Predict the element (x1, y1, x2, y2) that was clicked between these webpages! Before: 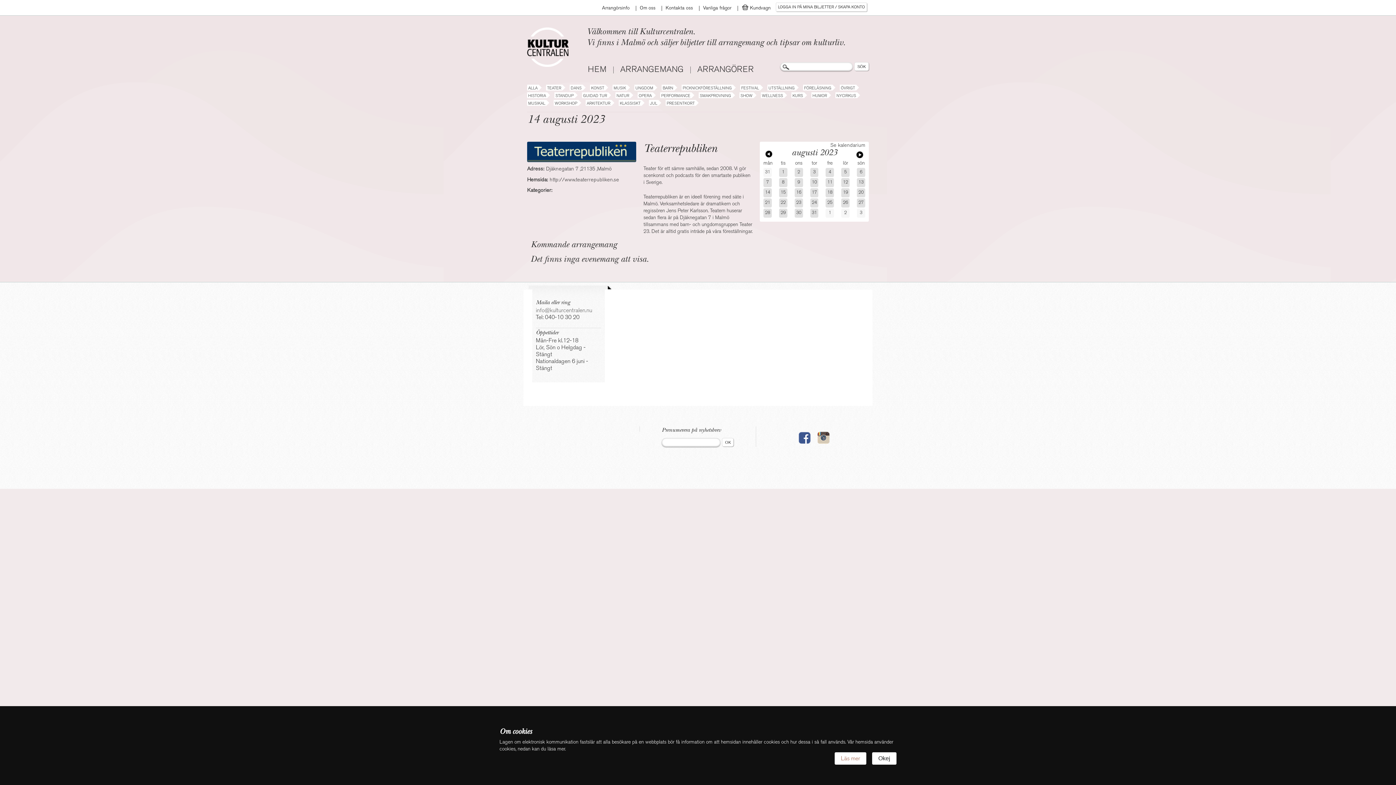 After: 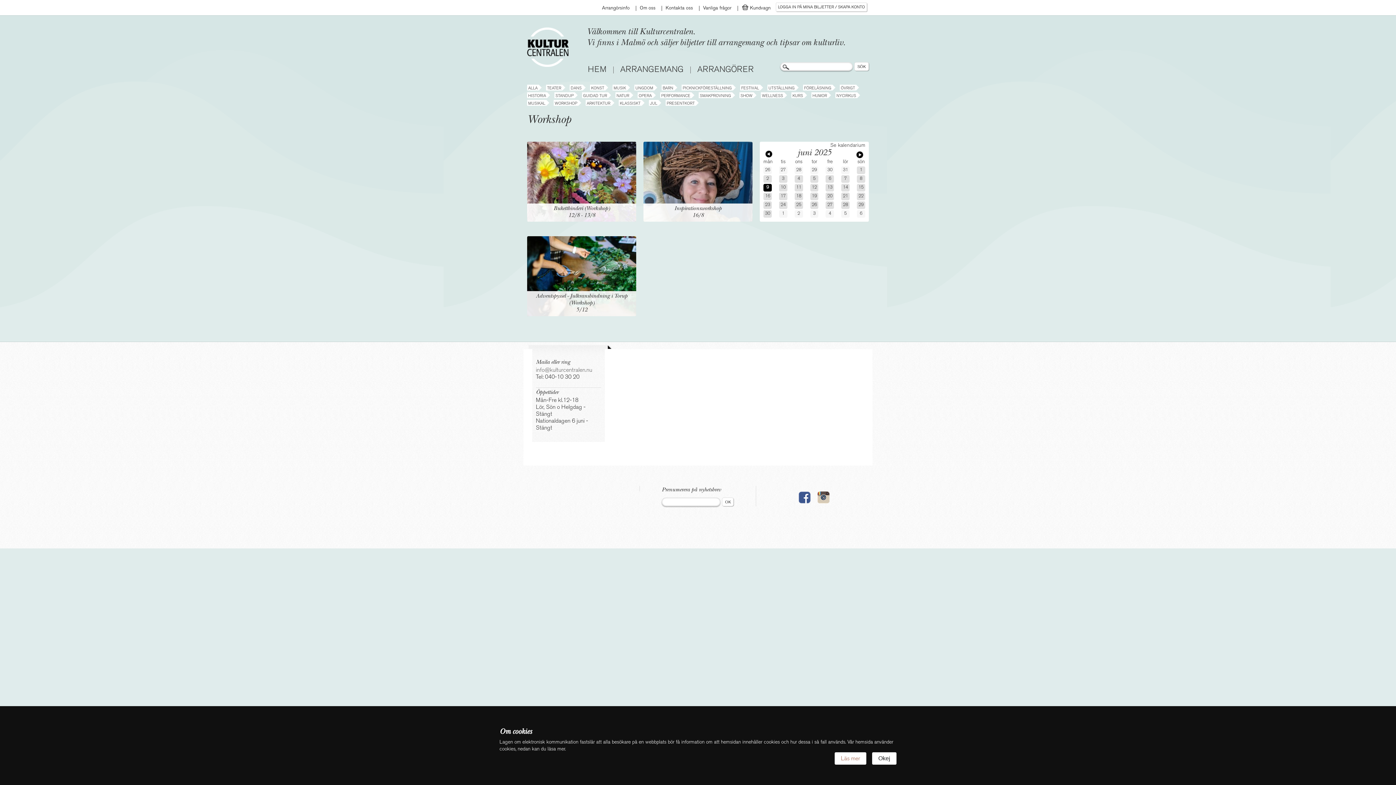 Action: label: WORKSHOP bbox: (553, 100, 578, 105)